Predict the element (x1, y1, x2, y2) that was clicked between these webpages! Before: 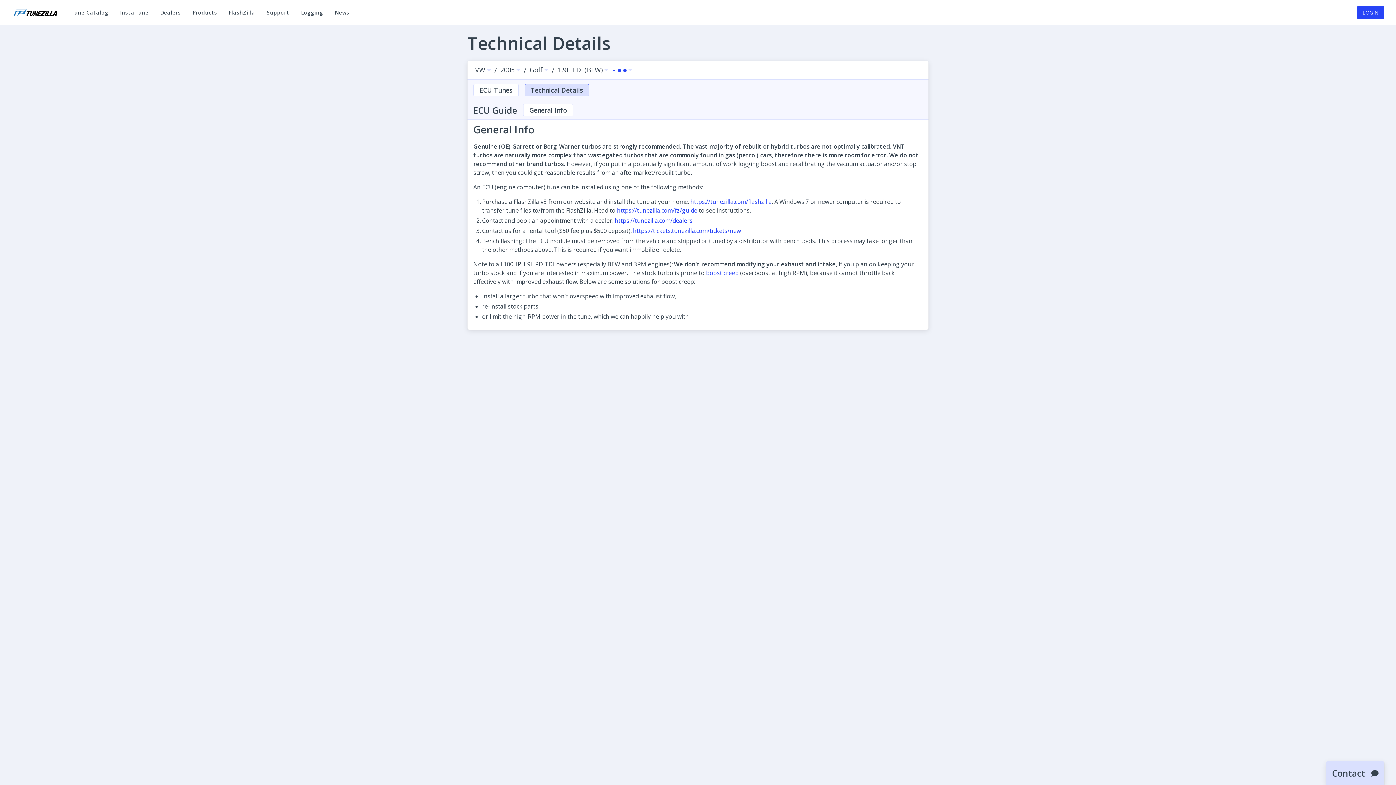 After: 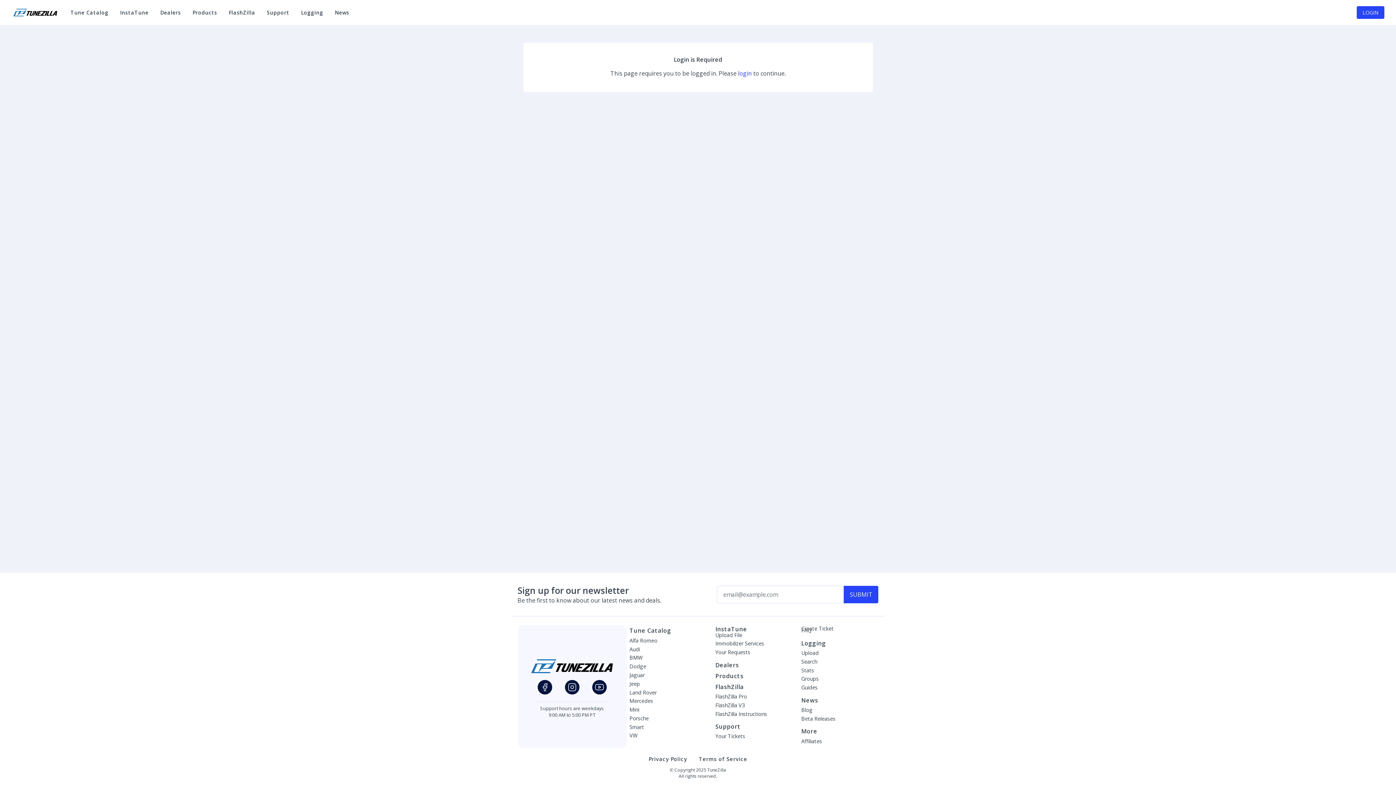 Action: label: Support bbox: (261, 2, 295, 22)